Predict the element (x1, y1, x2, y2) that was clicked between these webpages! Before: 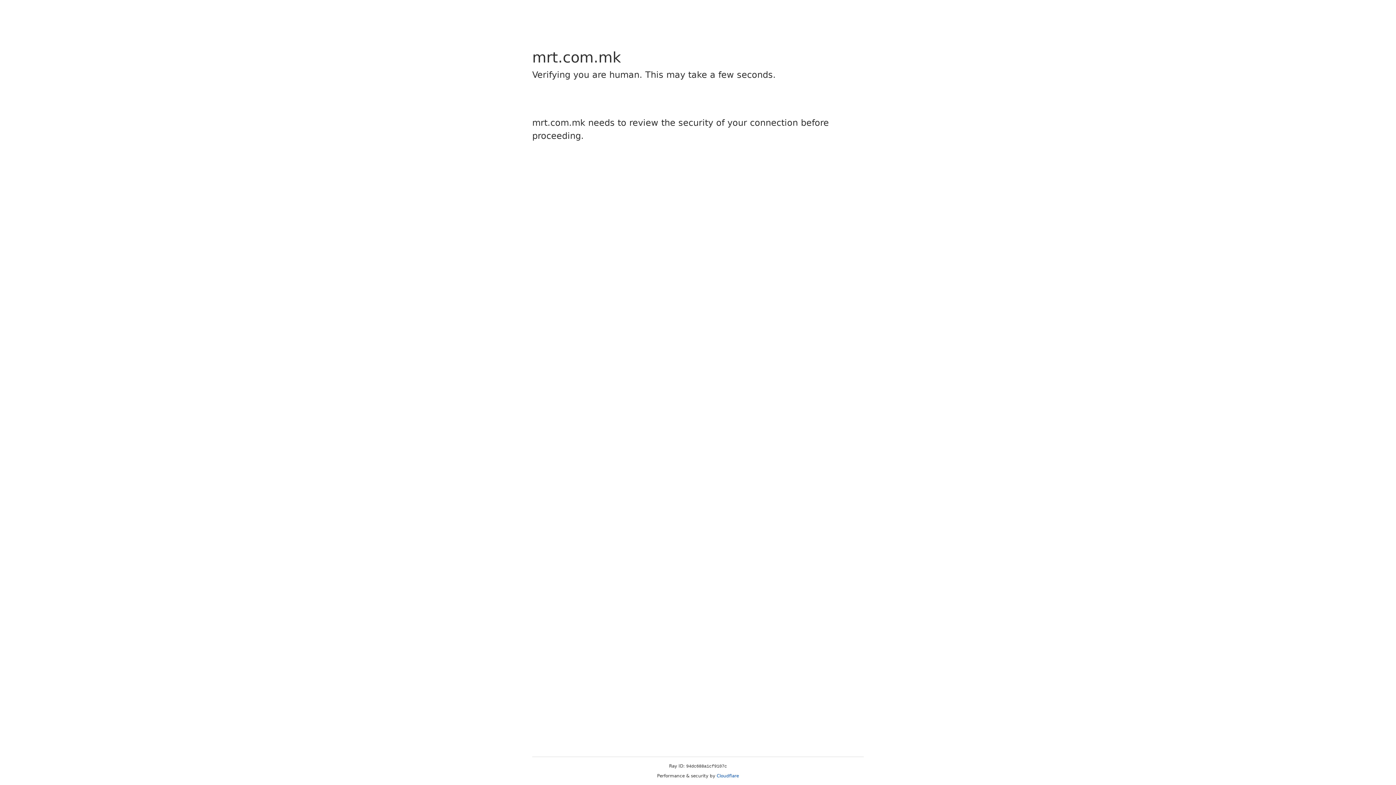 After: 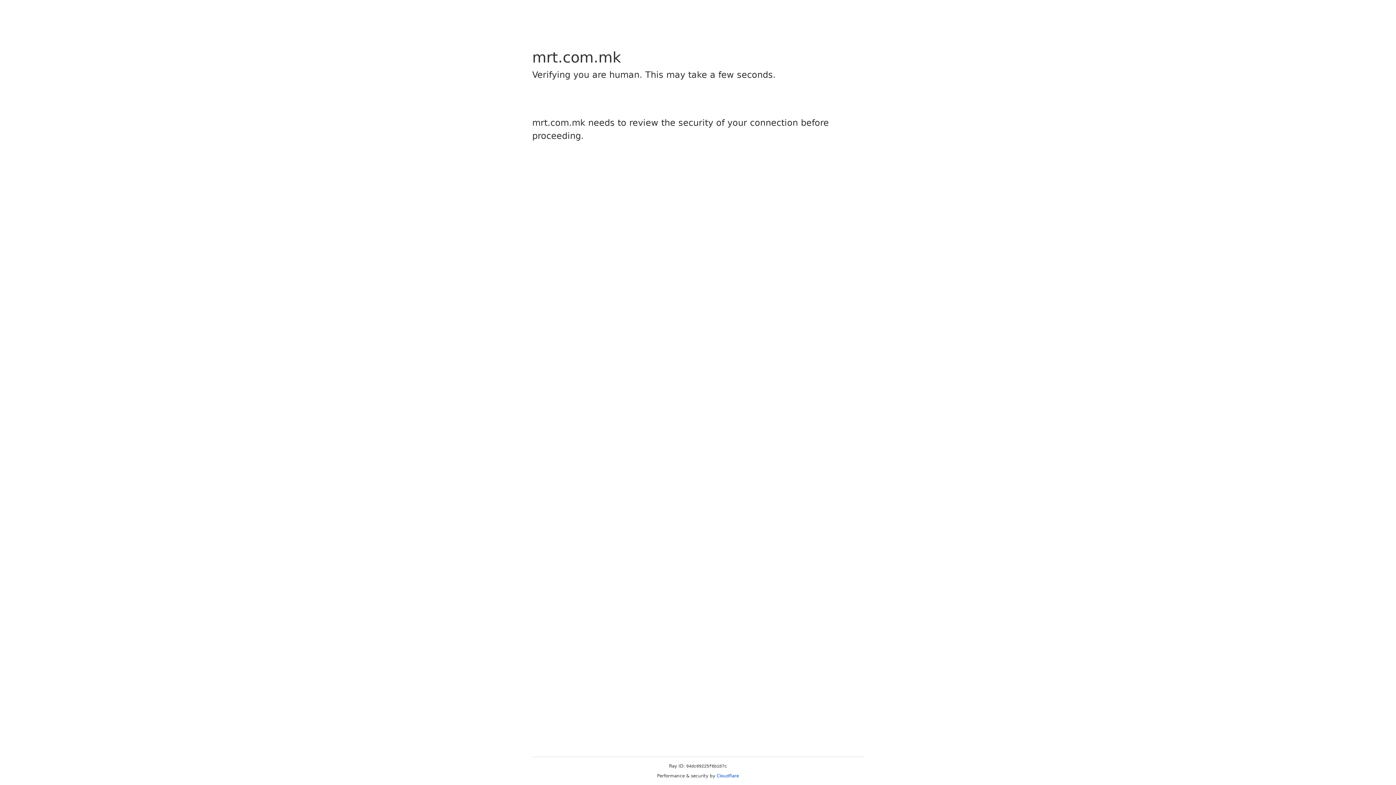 Action: label: Cloudflare bbox: (716, 773, 739, 778)